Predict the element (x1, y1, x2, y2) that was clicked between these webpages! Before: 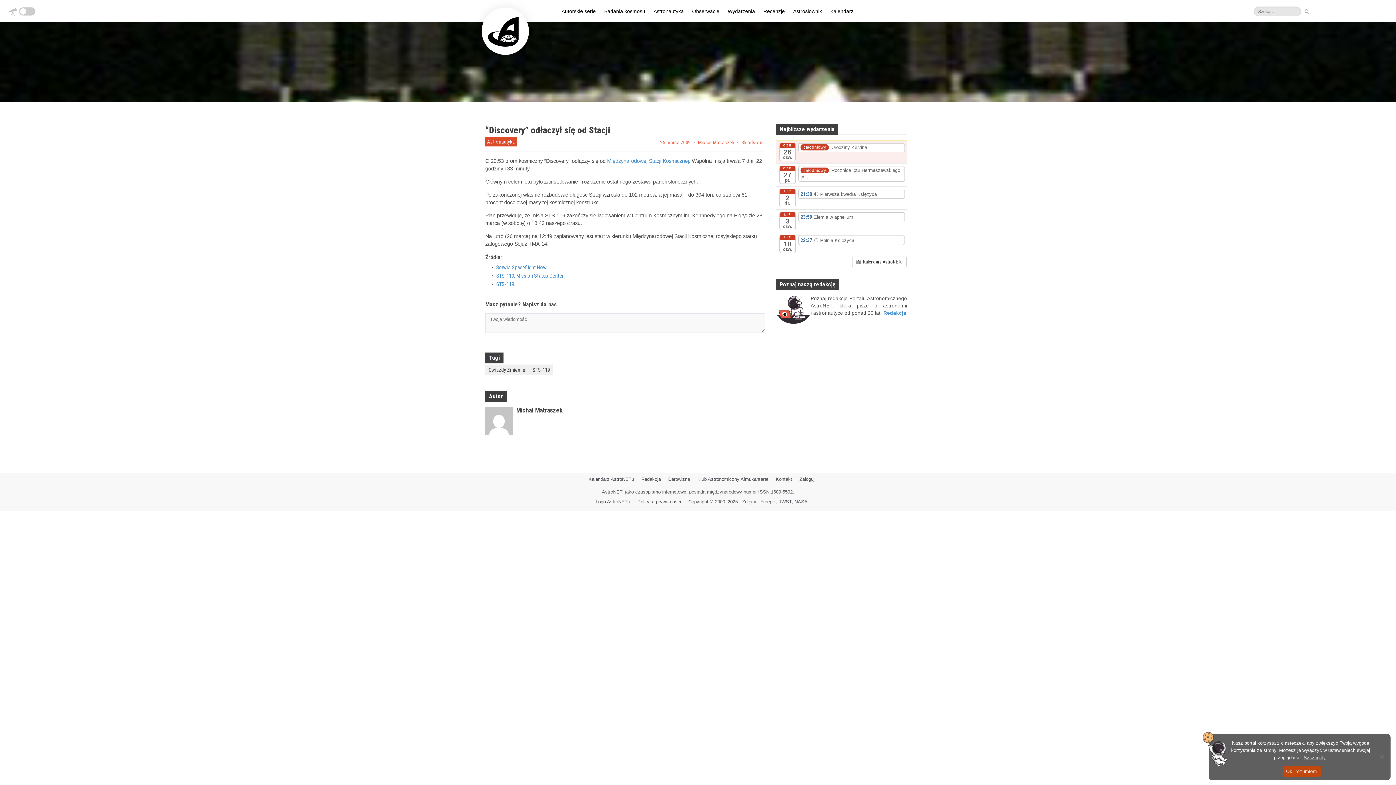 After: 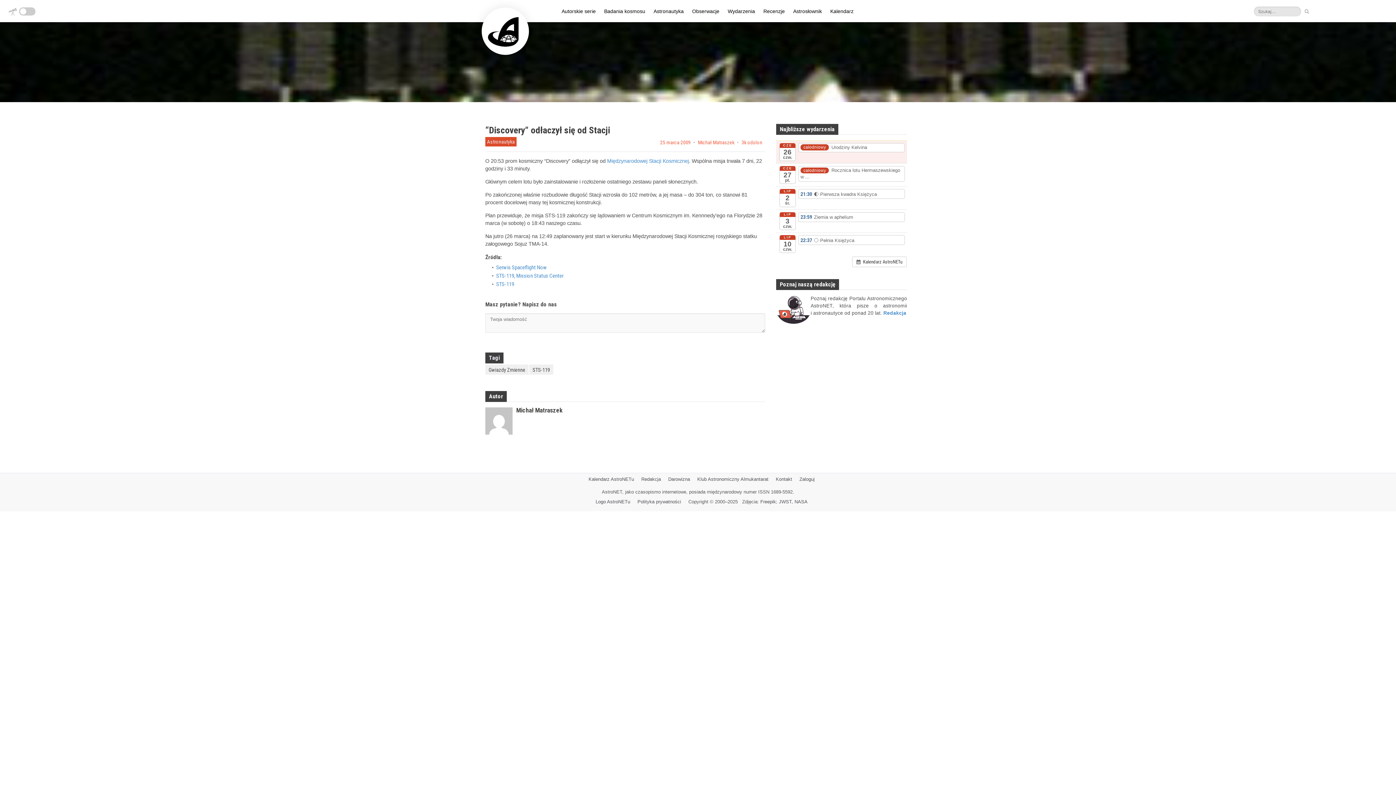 Action: bbox: (1282, 766, 1320, 777) label: Ok, rozumiem